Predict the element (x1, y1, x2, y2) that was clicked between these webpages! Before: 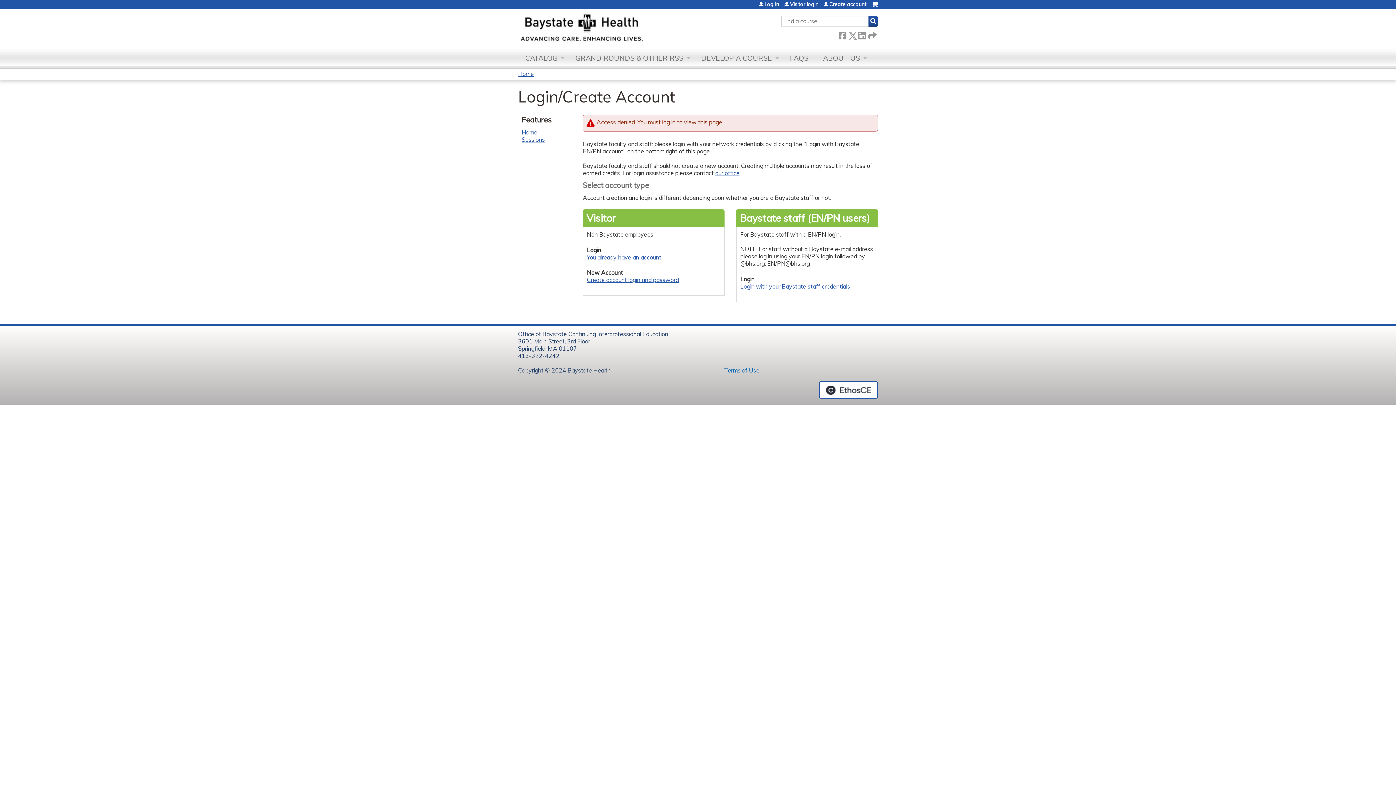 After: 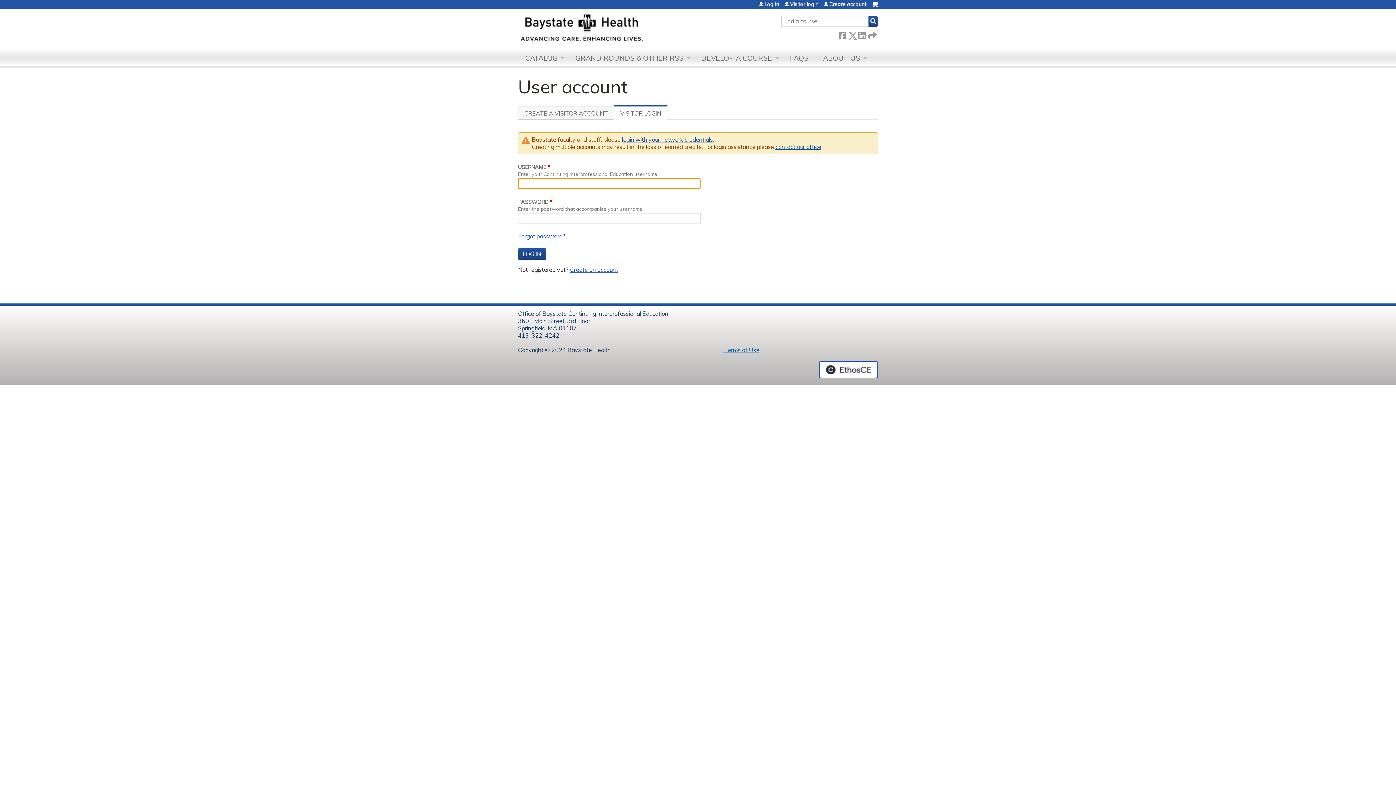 Action: bbox: (784, 1, 818, 6) label: Visitor login